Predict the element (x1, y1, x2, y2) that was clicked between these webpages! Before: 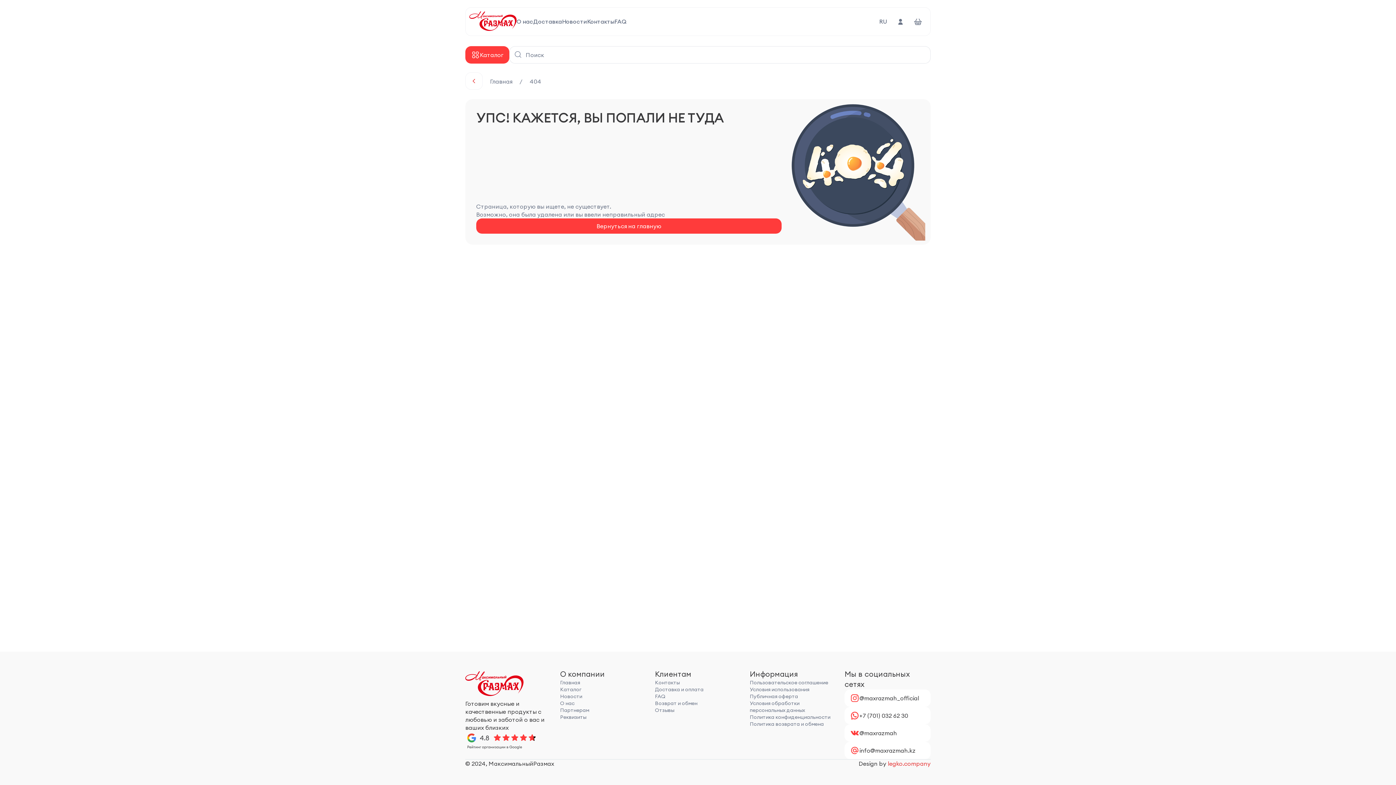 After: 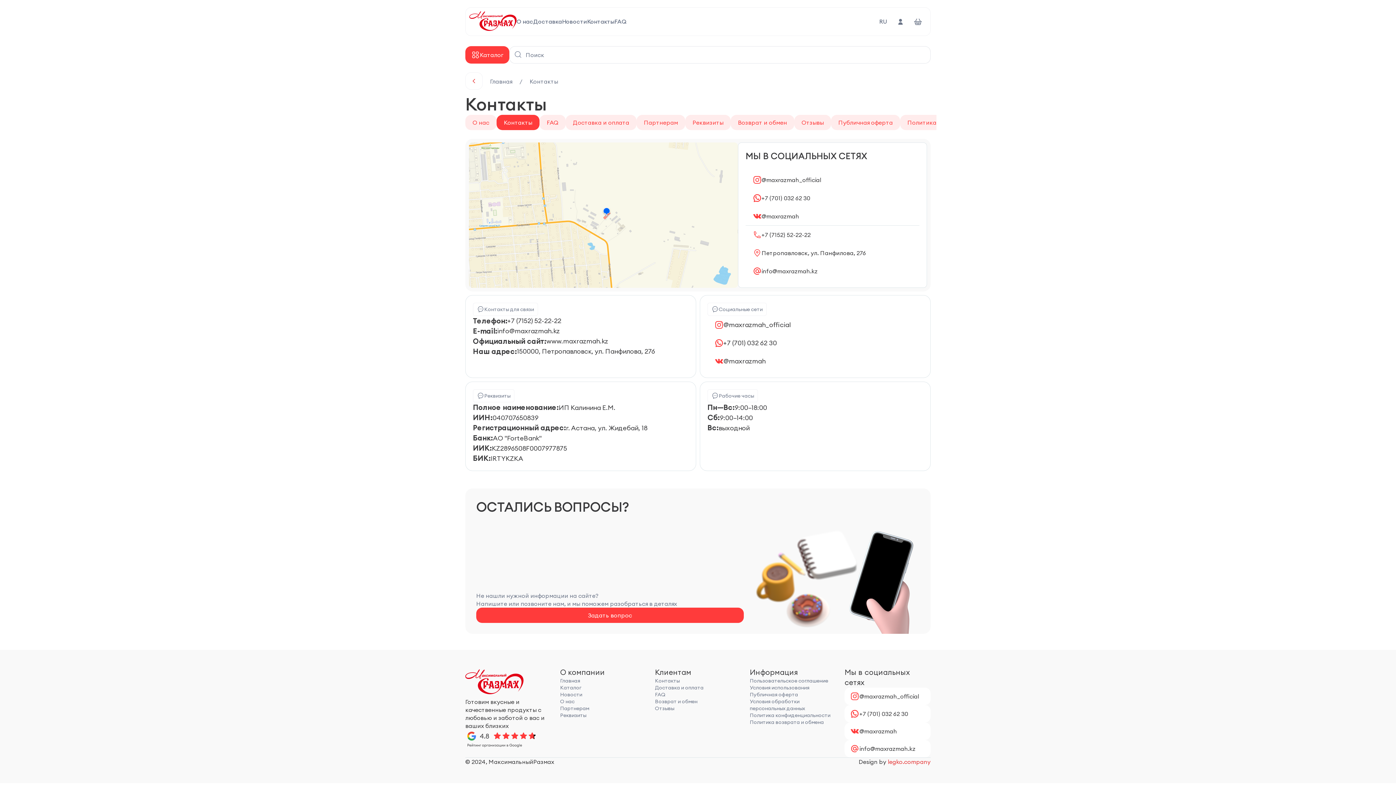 Action: label: Контакты bbox: (655, 679, 741, 686)